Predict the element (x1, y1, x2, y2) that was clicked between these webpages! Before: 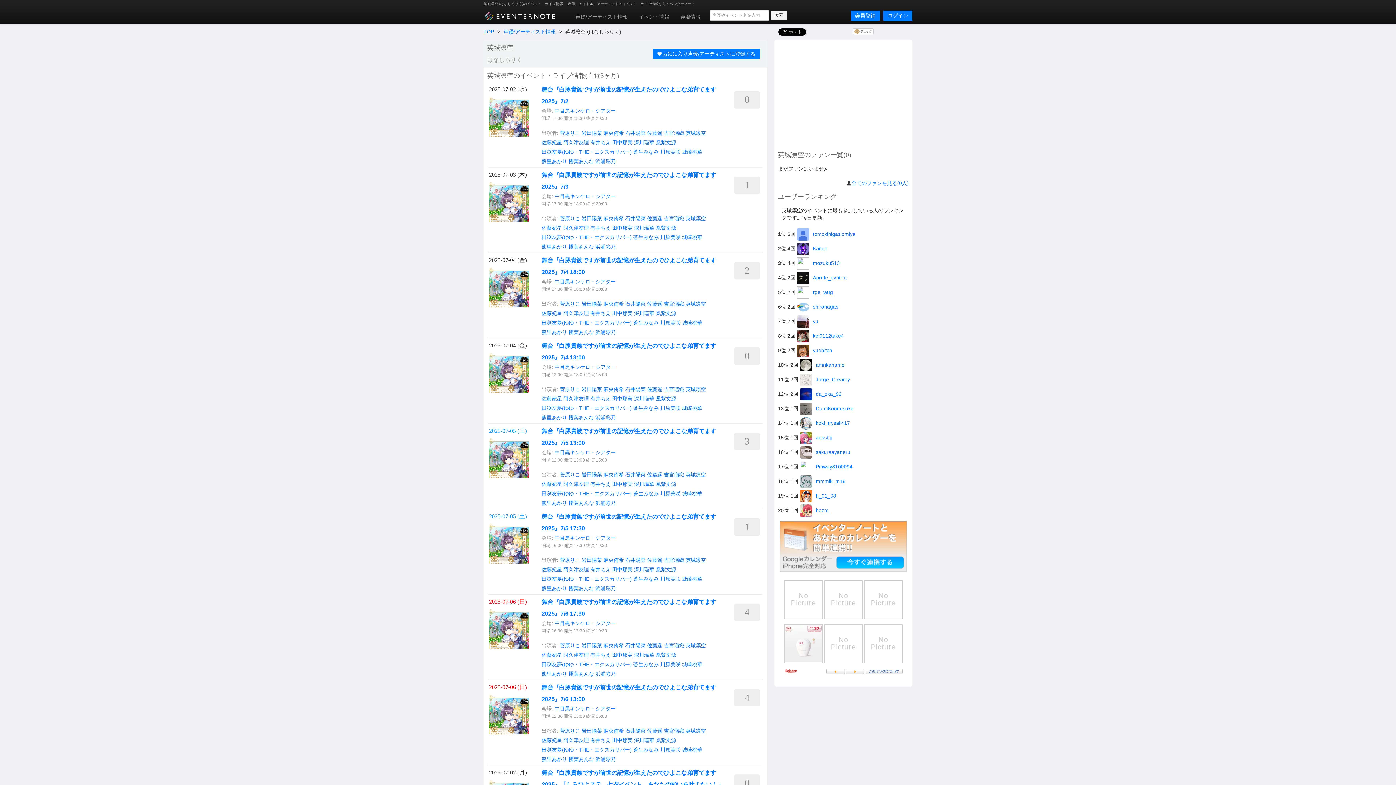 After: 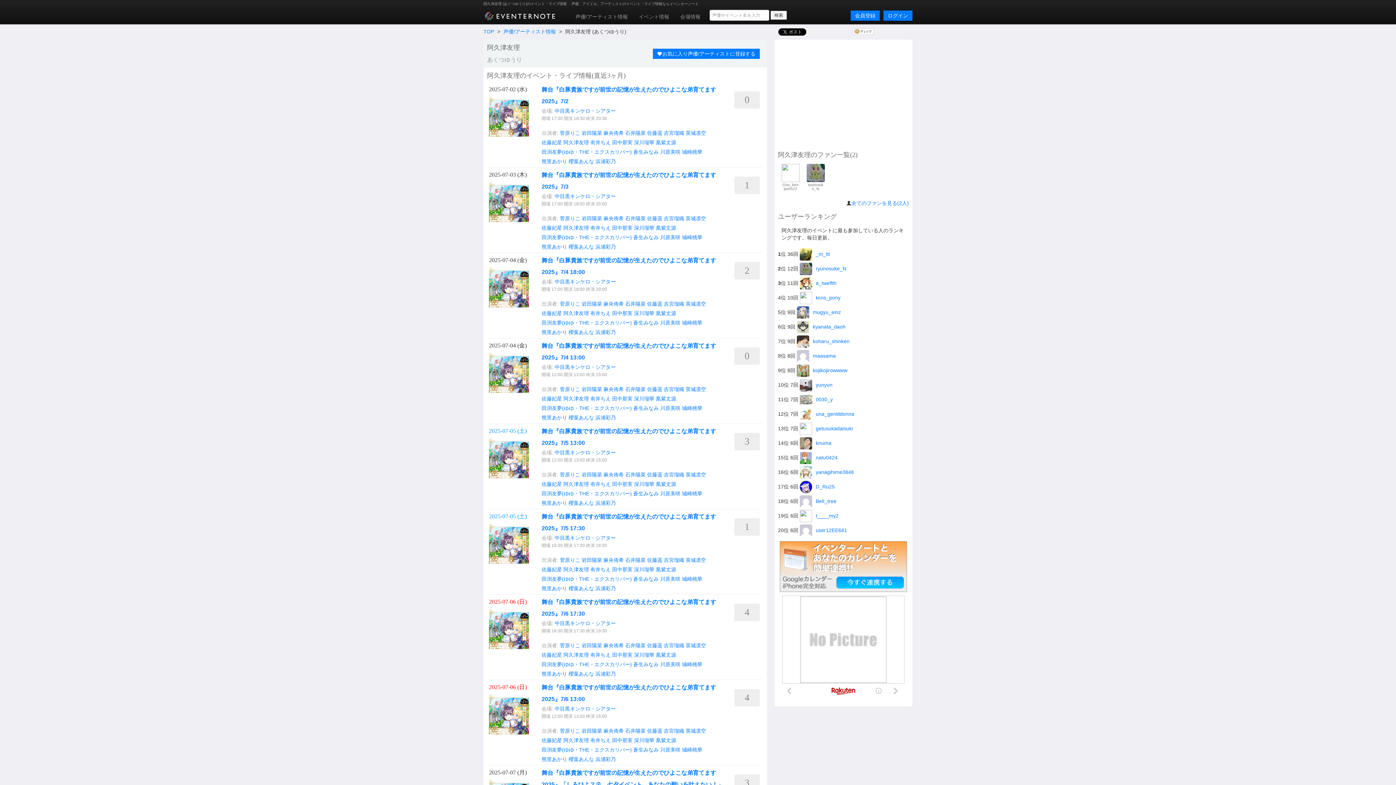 Action: label: 阿久津友理 bbox: (563, 481, 589, 487)